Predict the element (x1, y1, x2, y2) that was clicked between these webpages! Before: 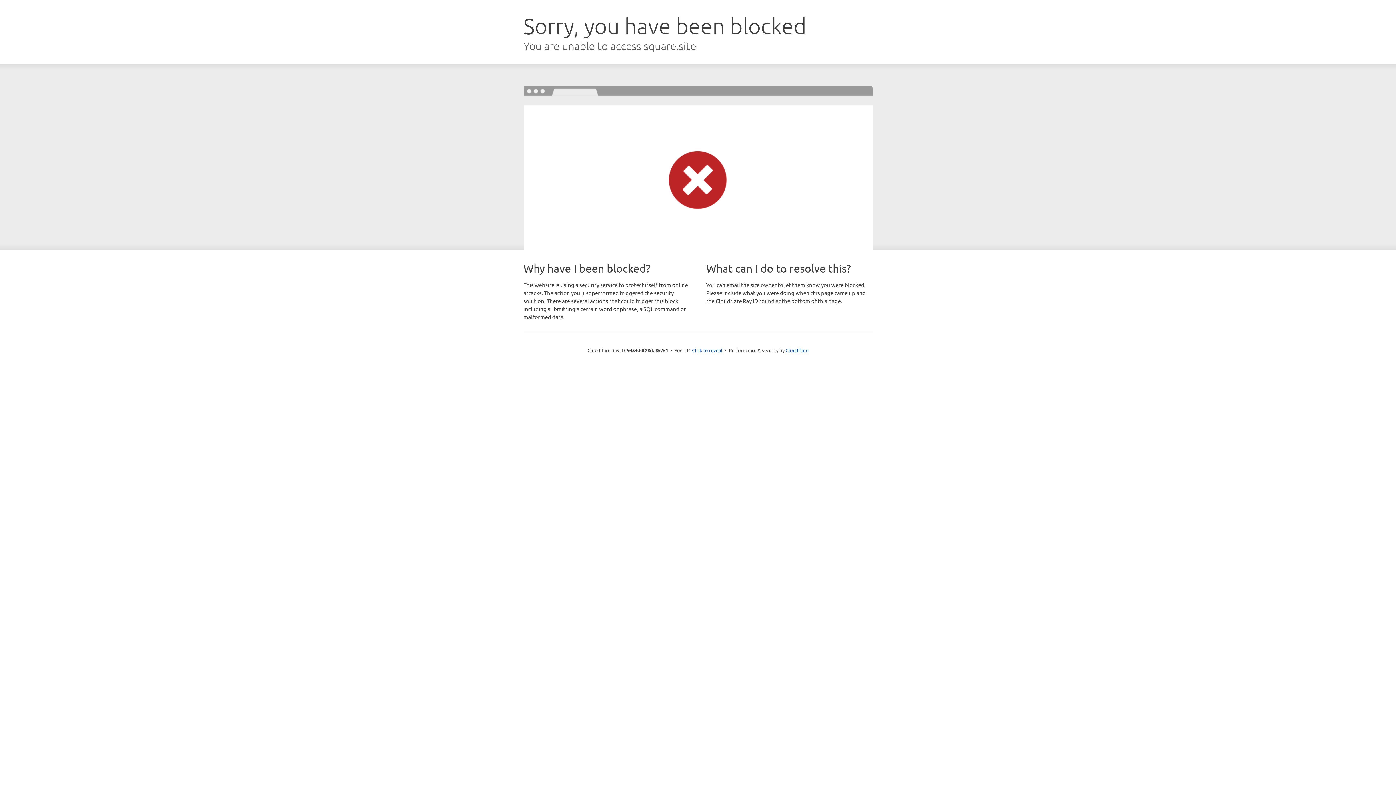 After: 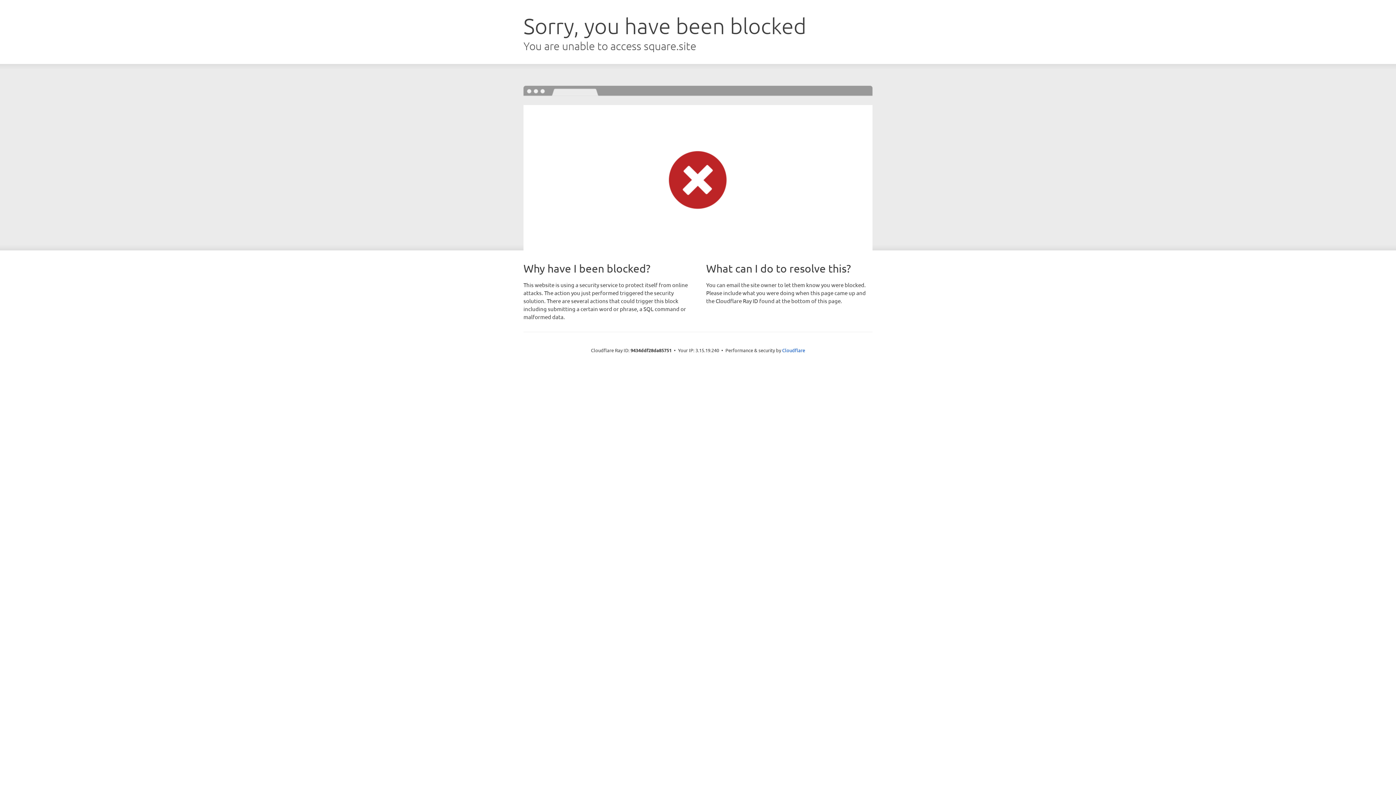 Action: label: Click to reveal bbox: (692, 346, 722, 353)